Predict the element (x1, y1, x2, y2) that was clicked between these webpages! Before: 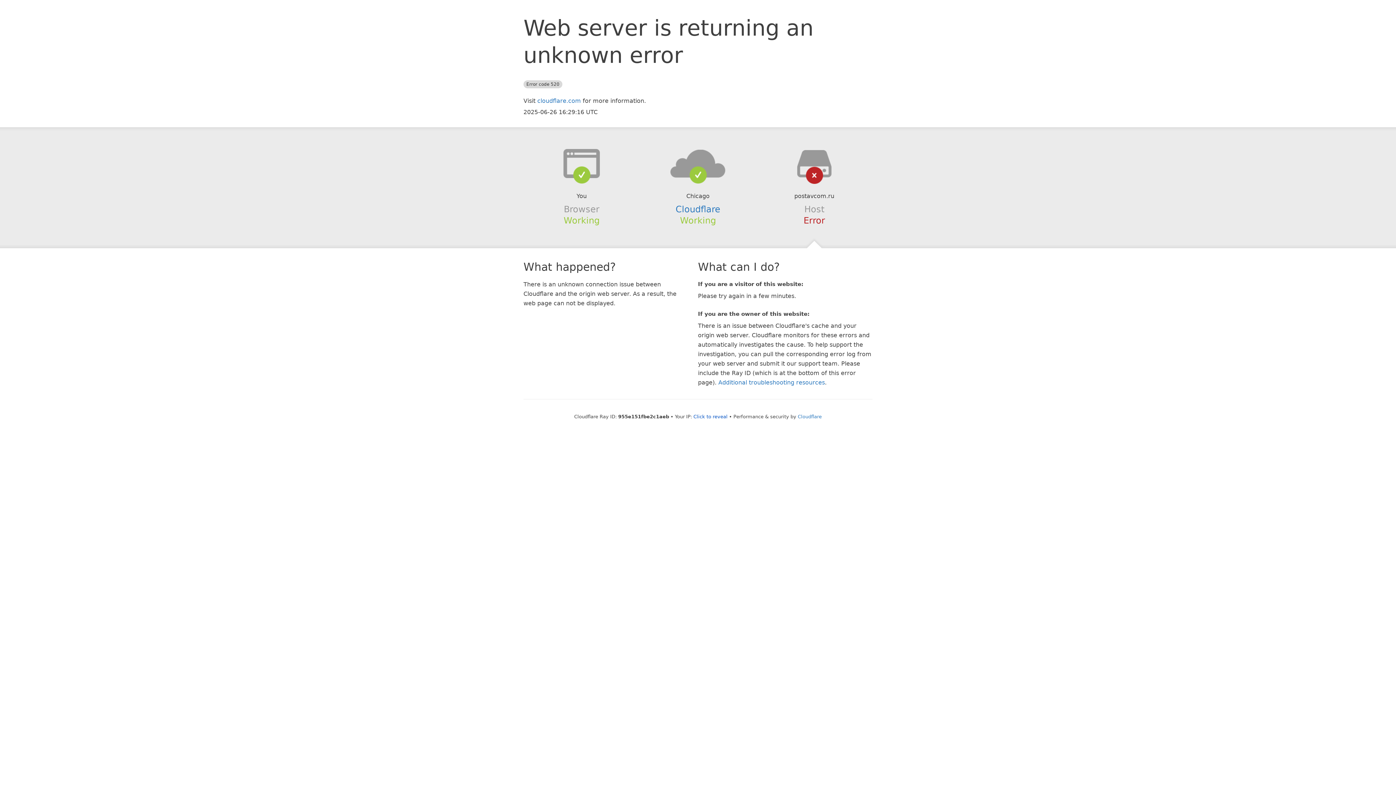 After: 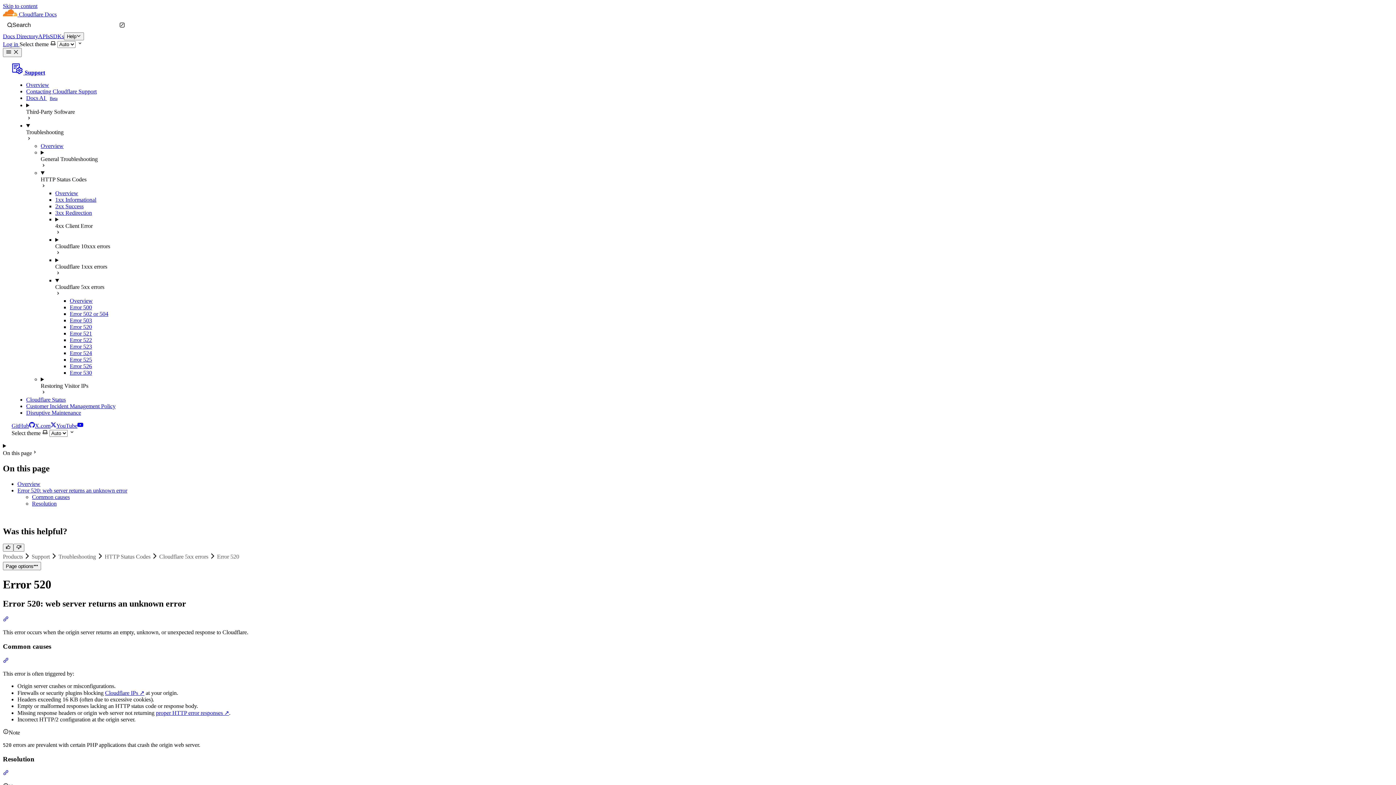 Action: label: Additional troubleshooting resources bbox: (718, 379, 825, 386)